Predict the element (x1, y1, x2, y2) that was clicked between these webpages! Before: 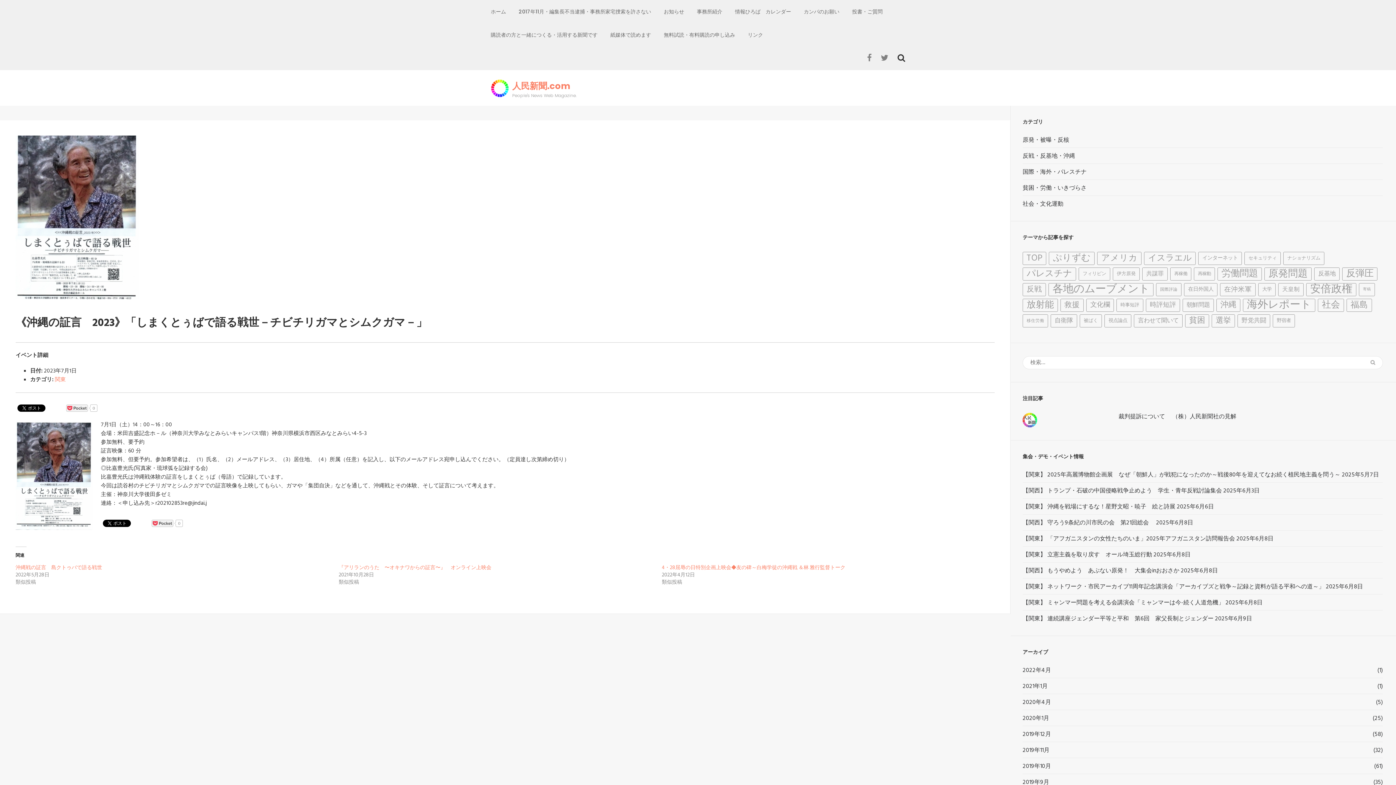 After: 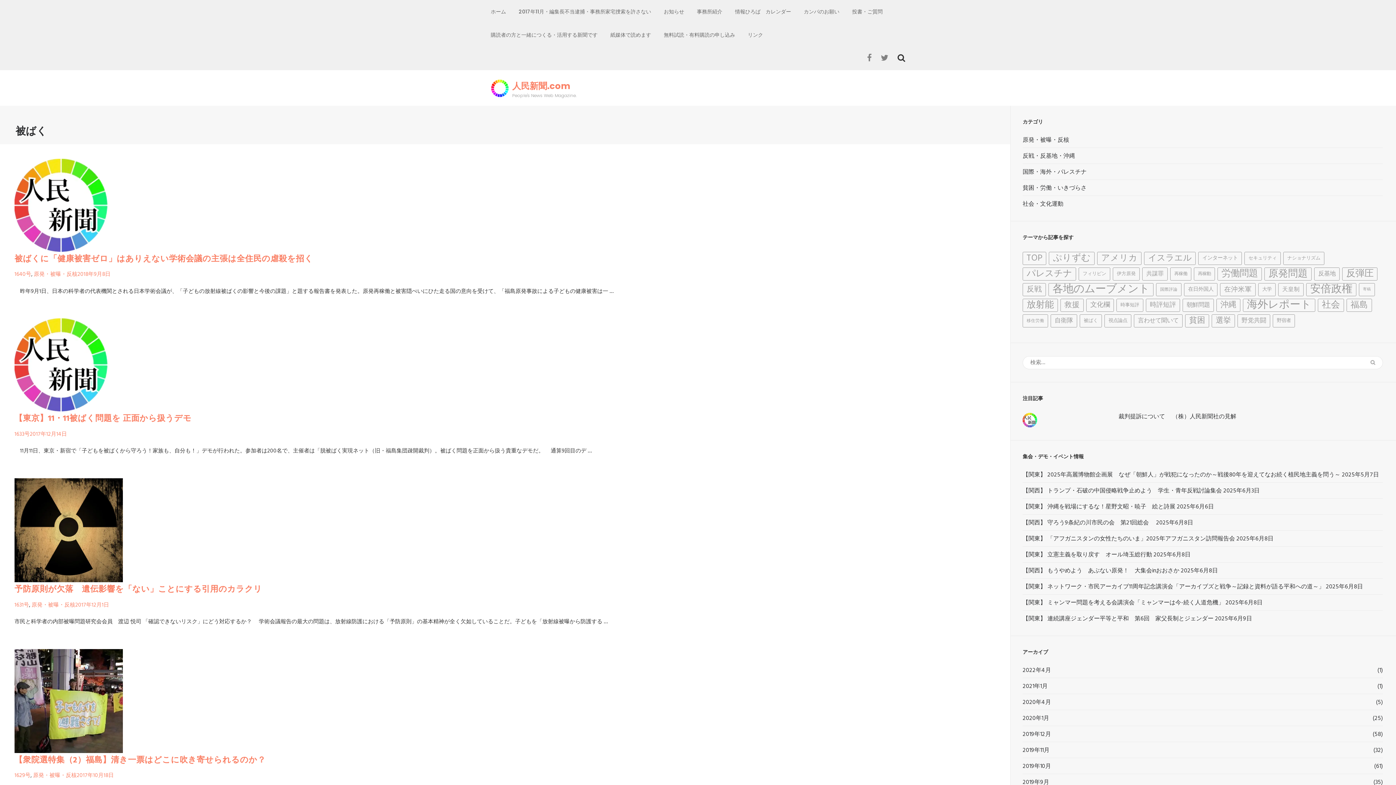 Action: bbox: (1080, 314, 1102, 327) label: 被ばく (7個の項目)